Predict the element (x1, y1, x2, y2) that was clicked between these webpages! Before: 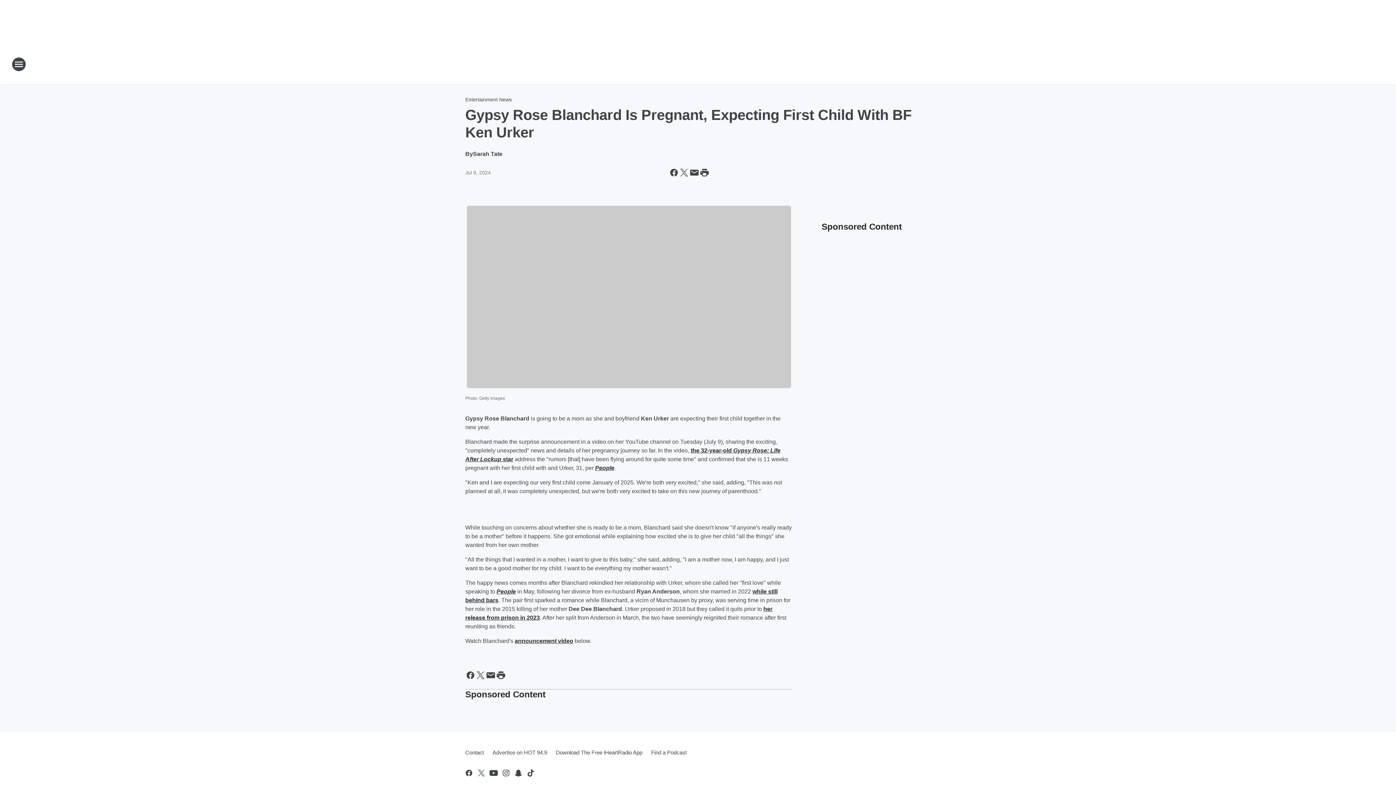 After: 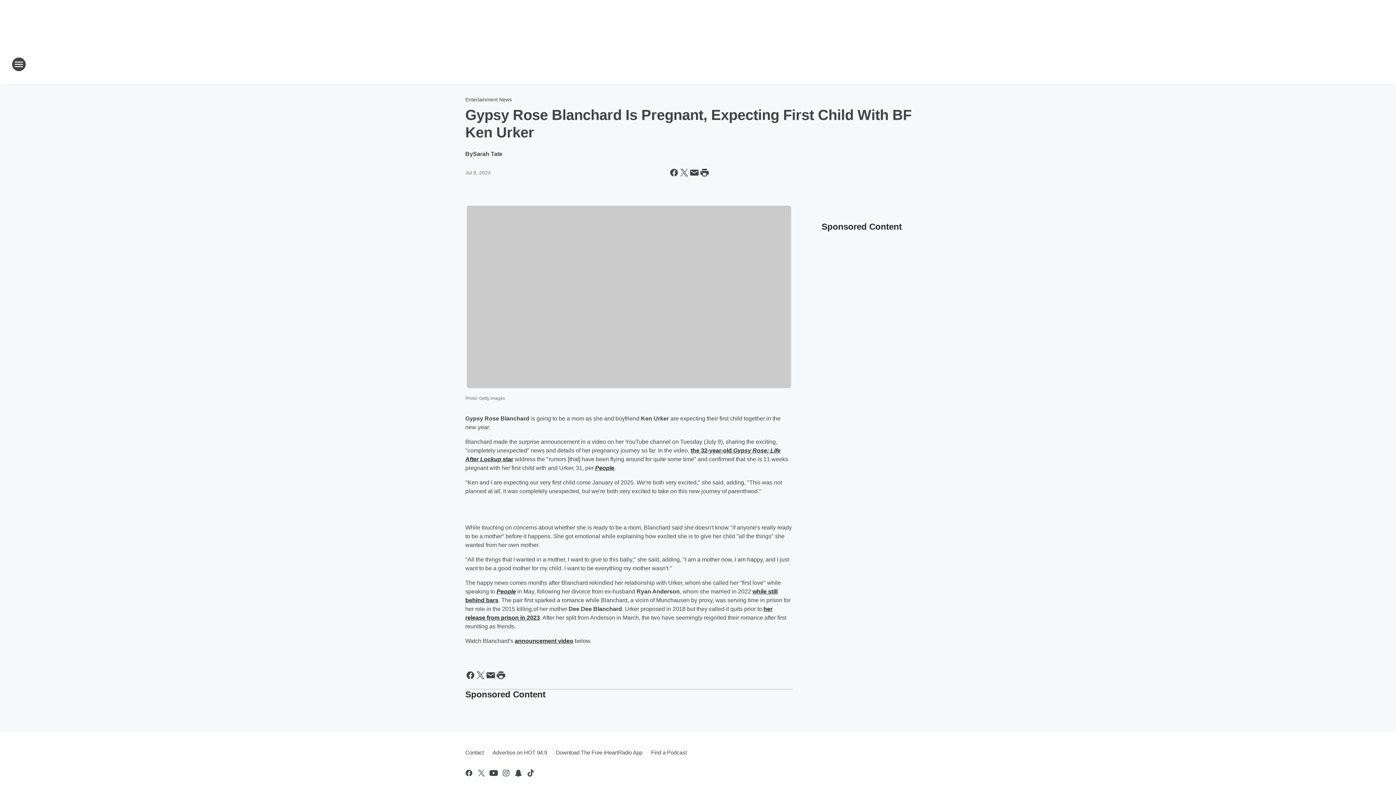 Action: bbox: (690, 447, 733, 453) label: the 32-year-old 